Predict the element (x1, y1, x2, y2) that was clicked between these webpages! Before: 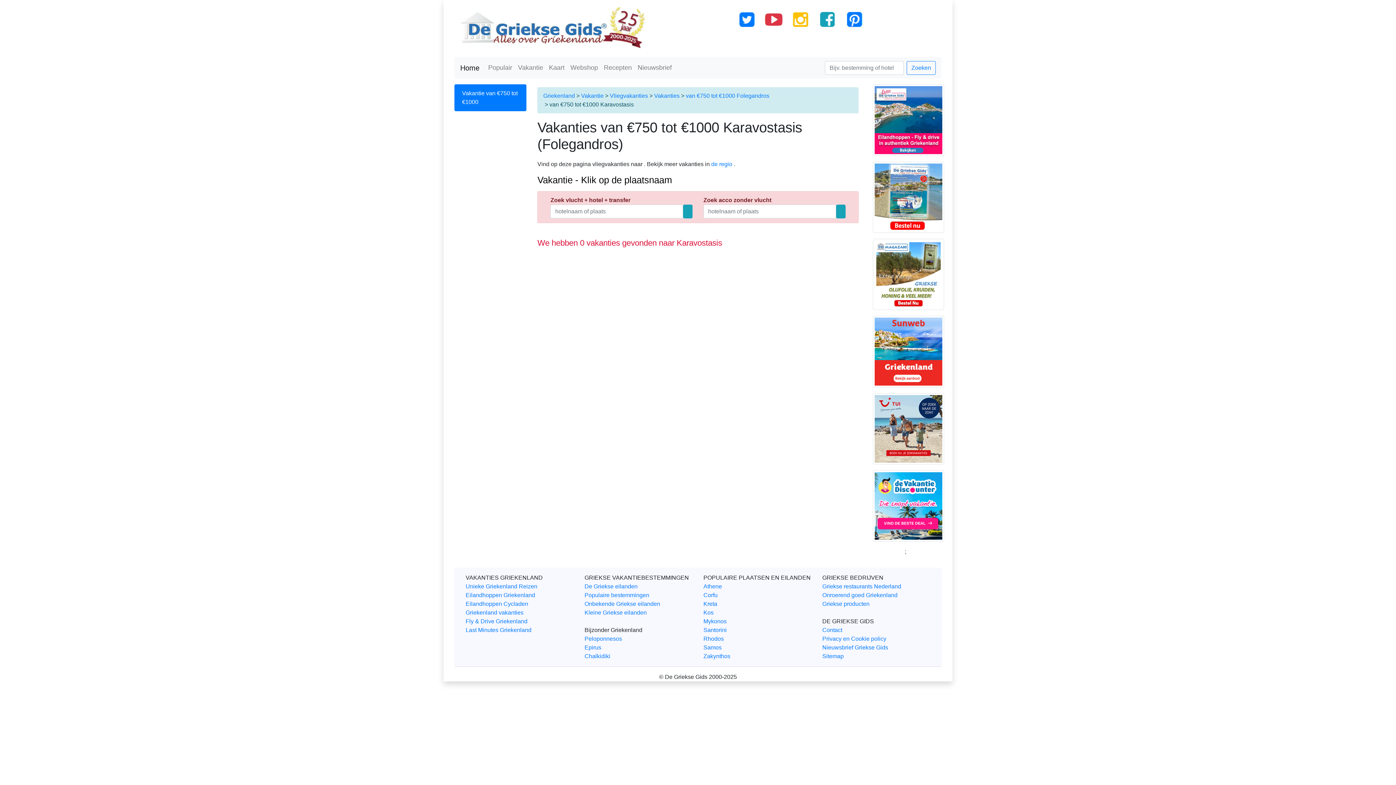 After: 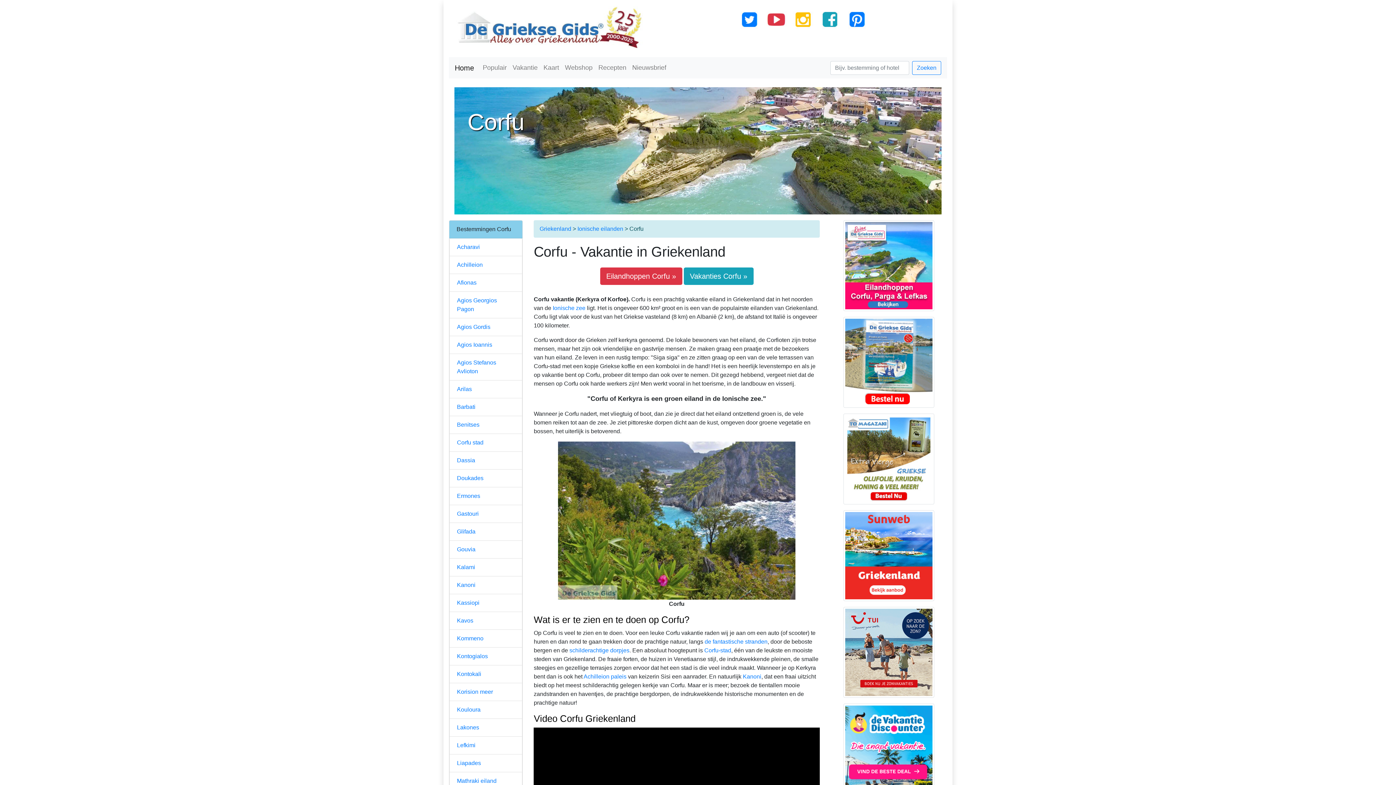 Action: bbox: (703, 592, 717, 598) label: Corfu